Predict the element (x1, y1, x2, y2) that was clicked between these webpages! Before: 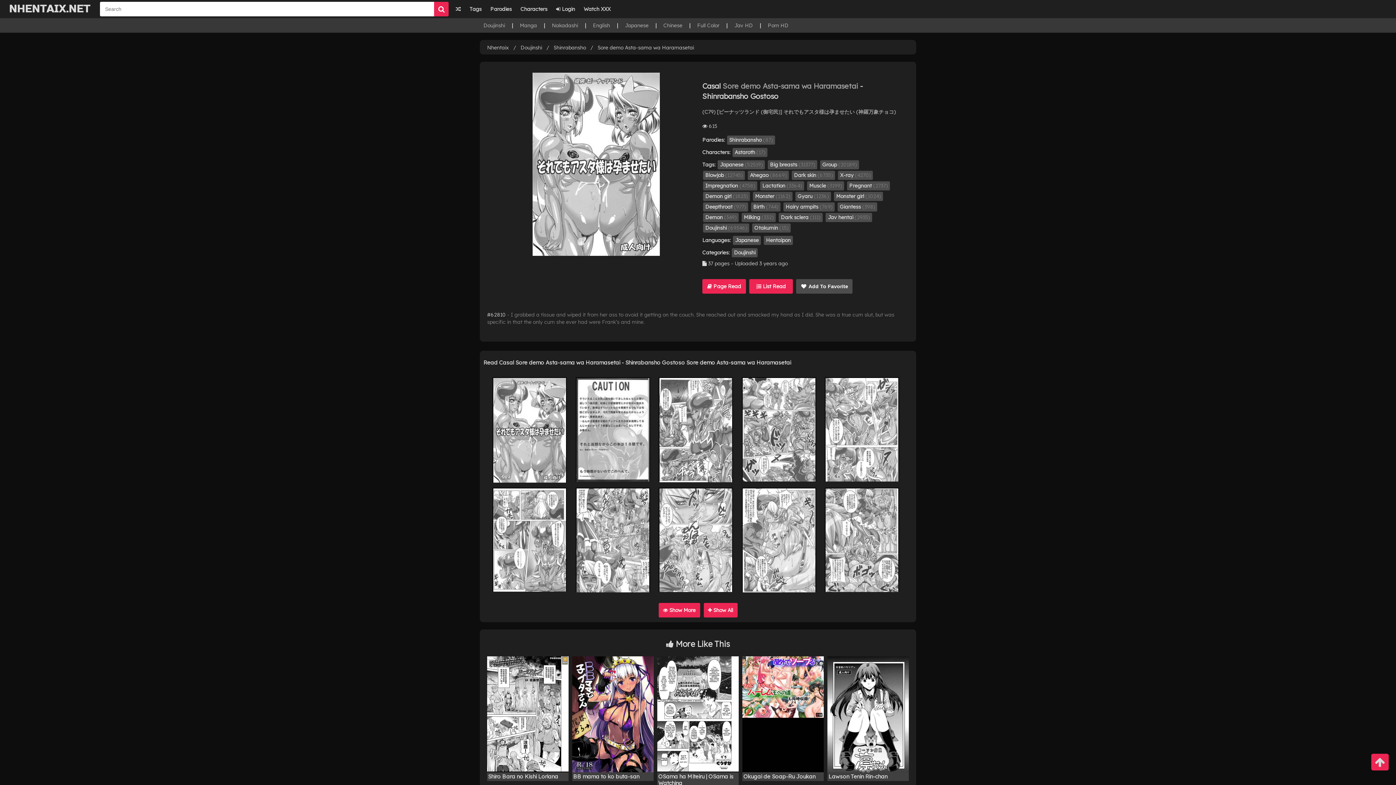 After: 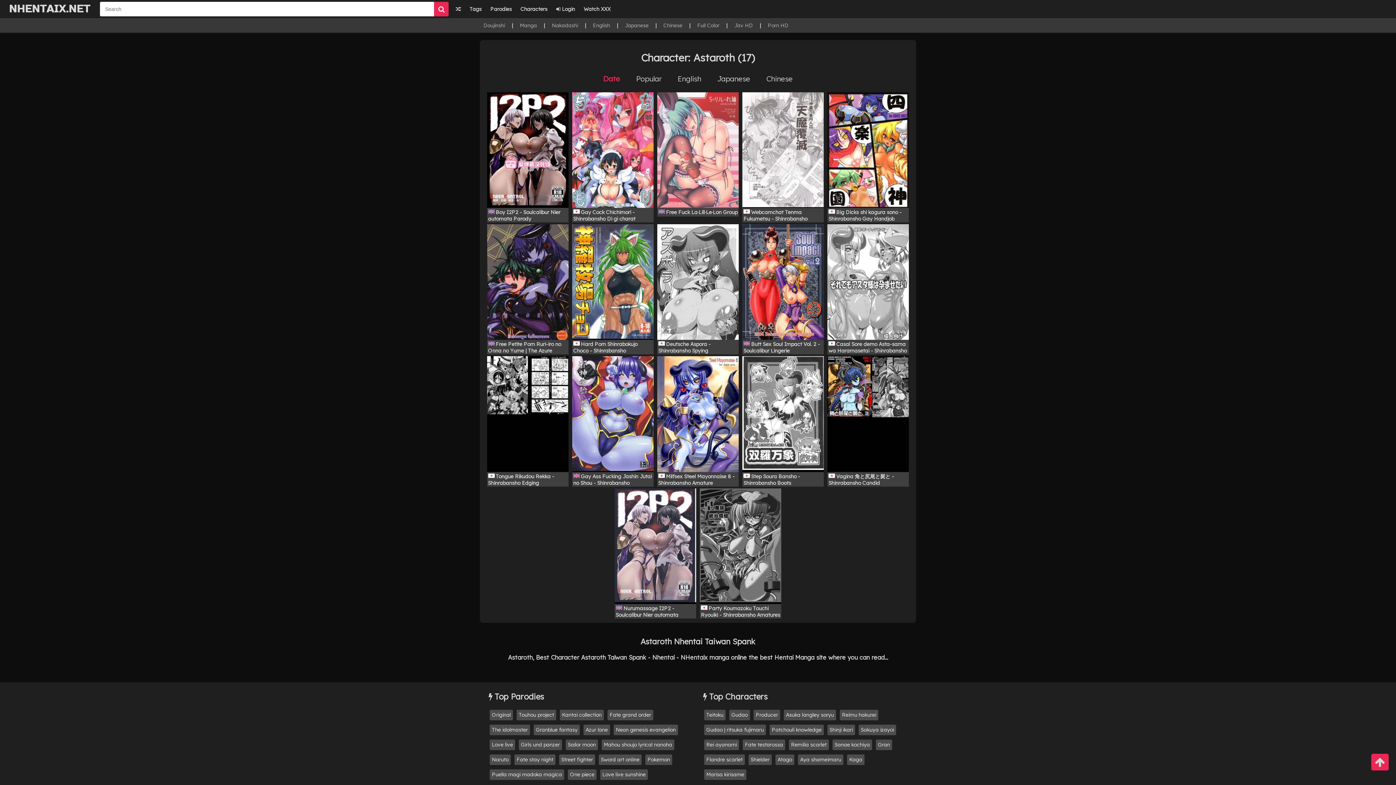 Action: label: Astaroth (17) bbox: (732, 147, 767, 156)